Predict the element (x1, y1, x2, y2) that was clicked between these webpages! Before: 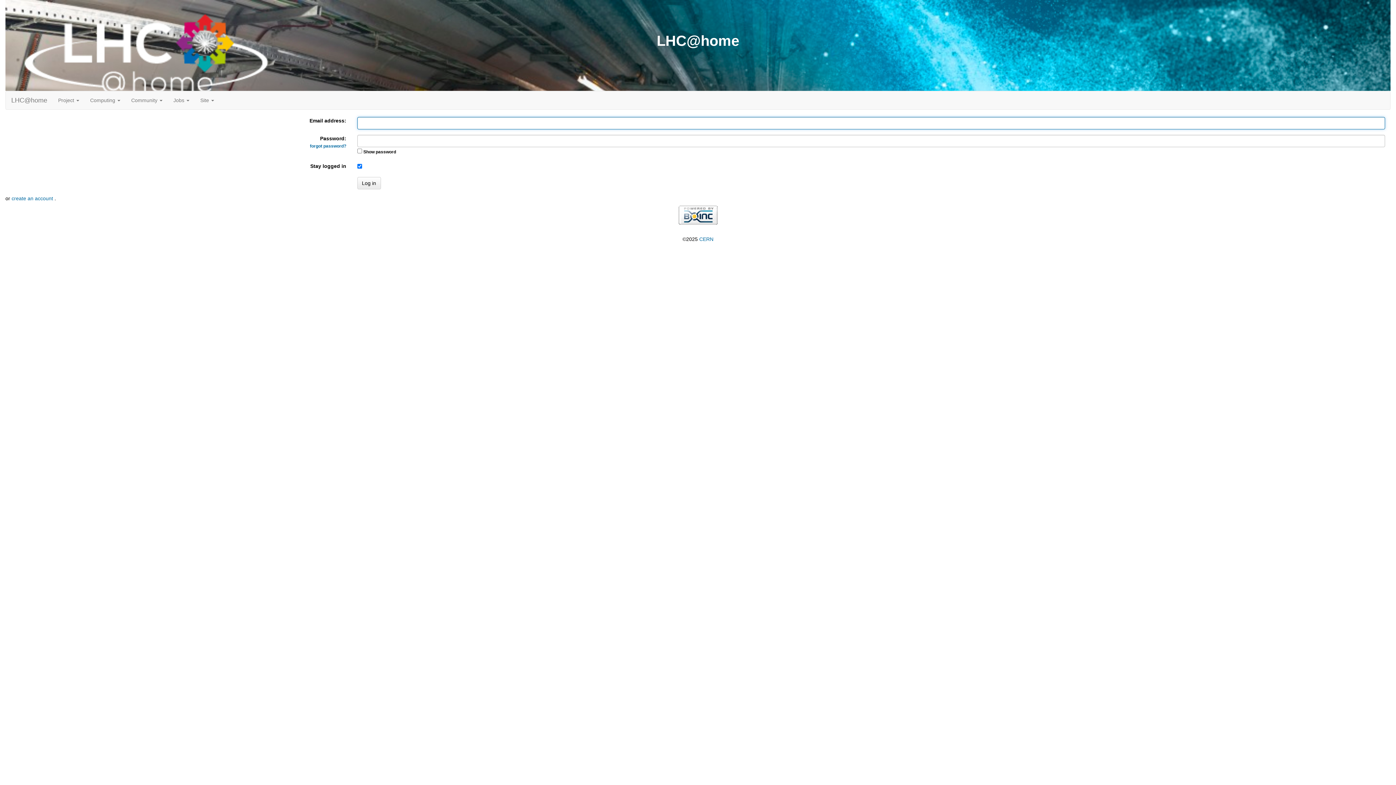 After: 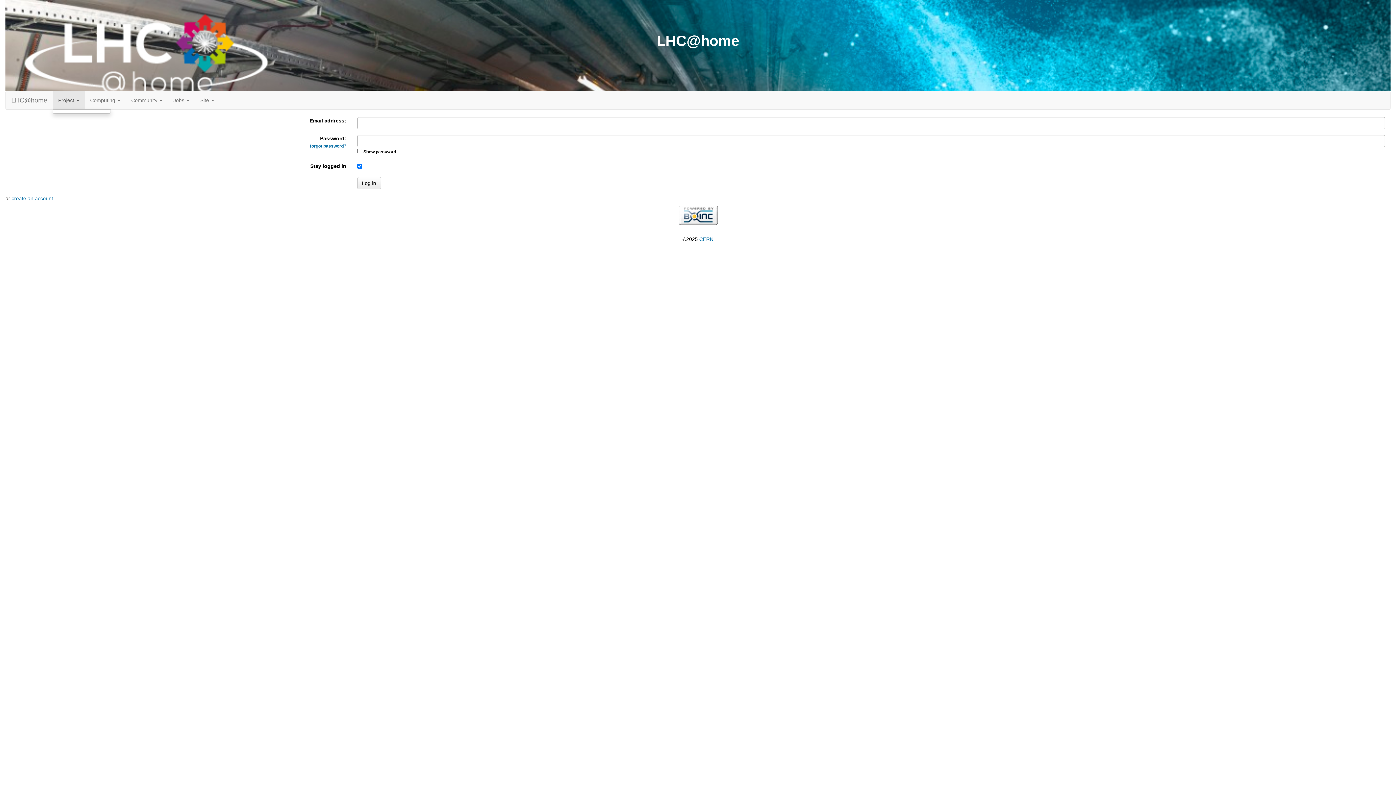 Action: bbox: (52, 91, 84, 109) label: Project 